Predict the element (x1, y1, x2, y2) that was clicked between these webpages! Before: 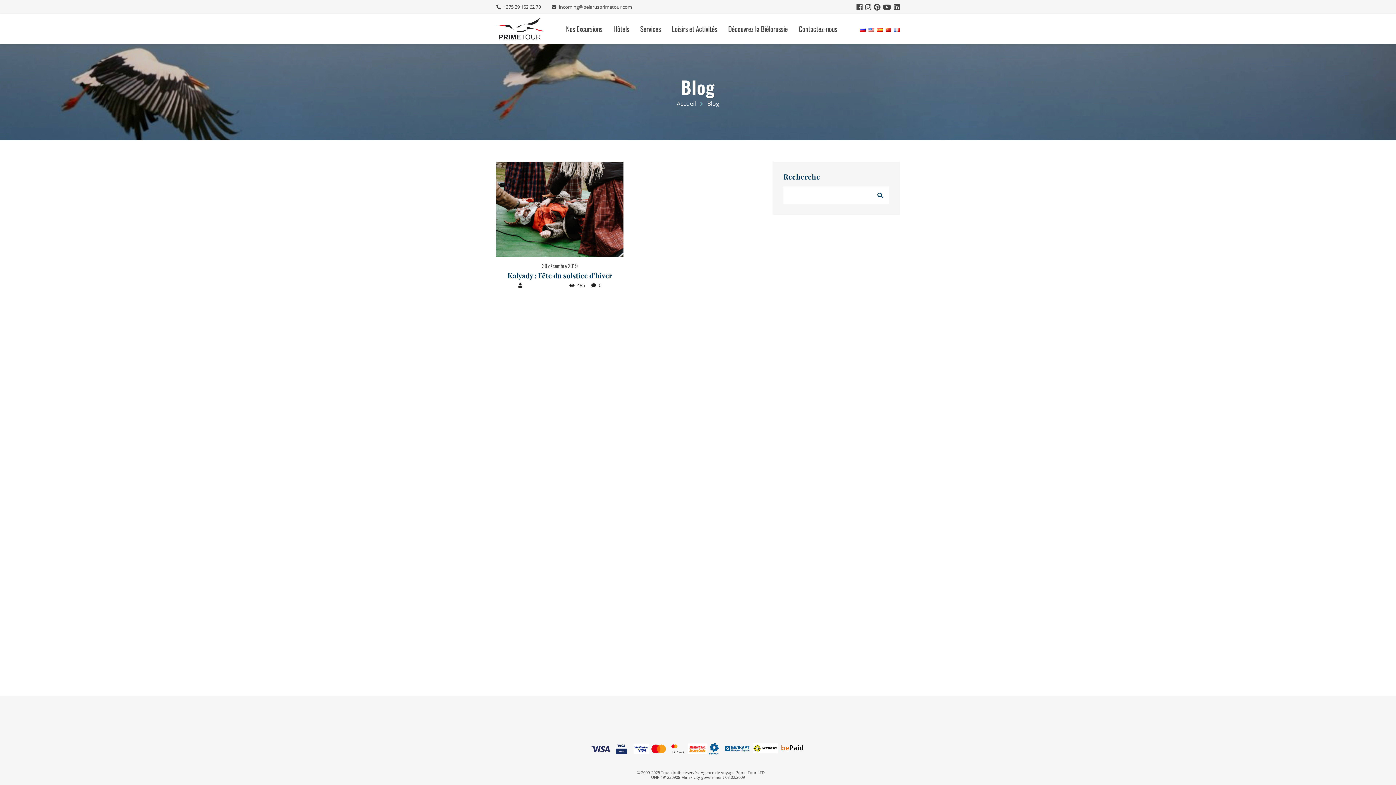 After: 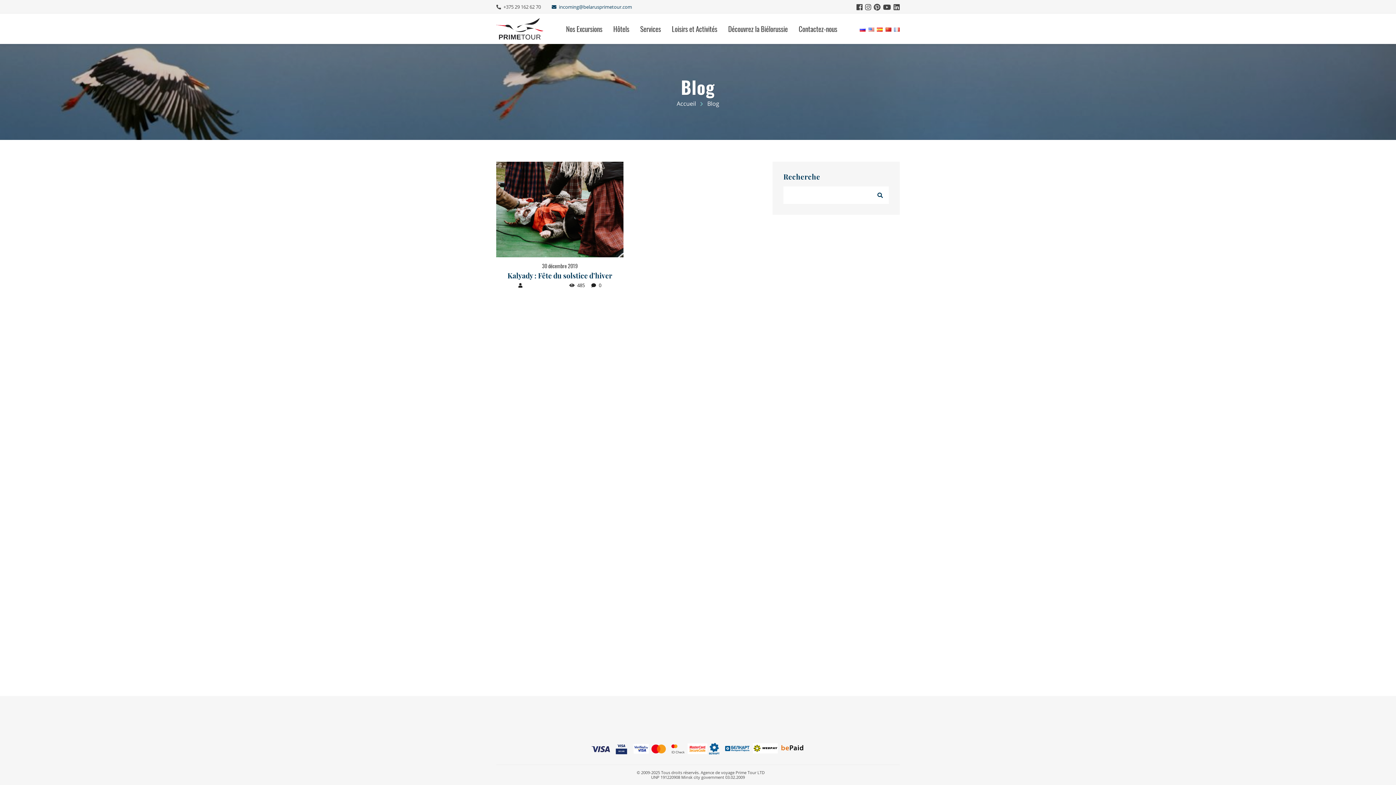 Action: label:  incoming@belarusprimetour.com bbox: (551, 4, 632, 9)